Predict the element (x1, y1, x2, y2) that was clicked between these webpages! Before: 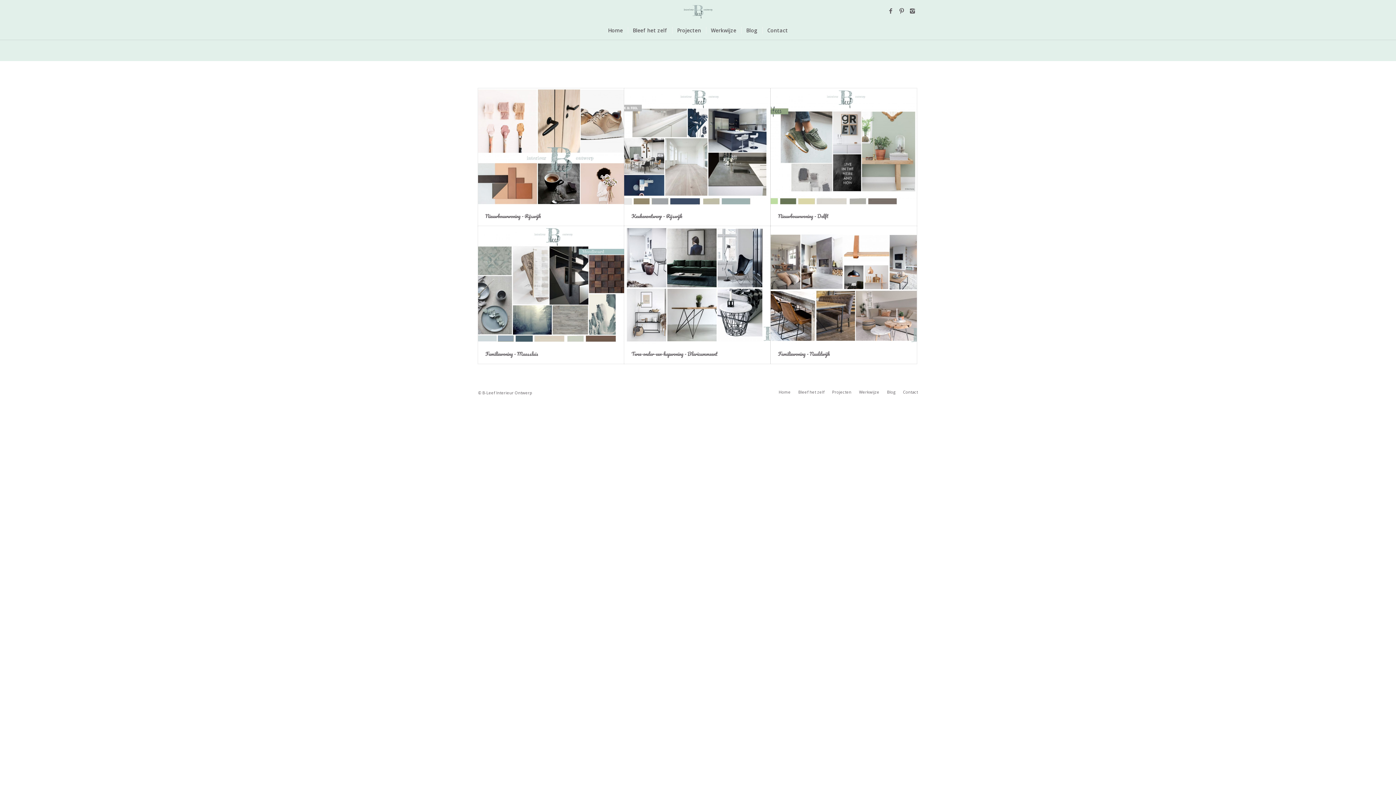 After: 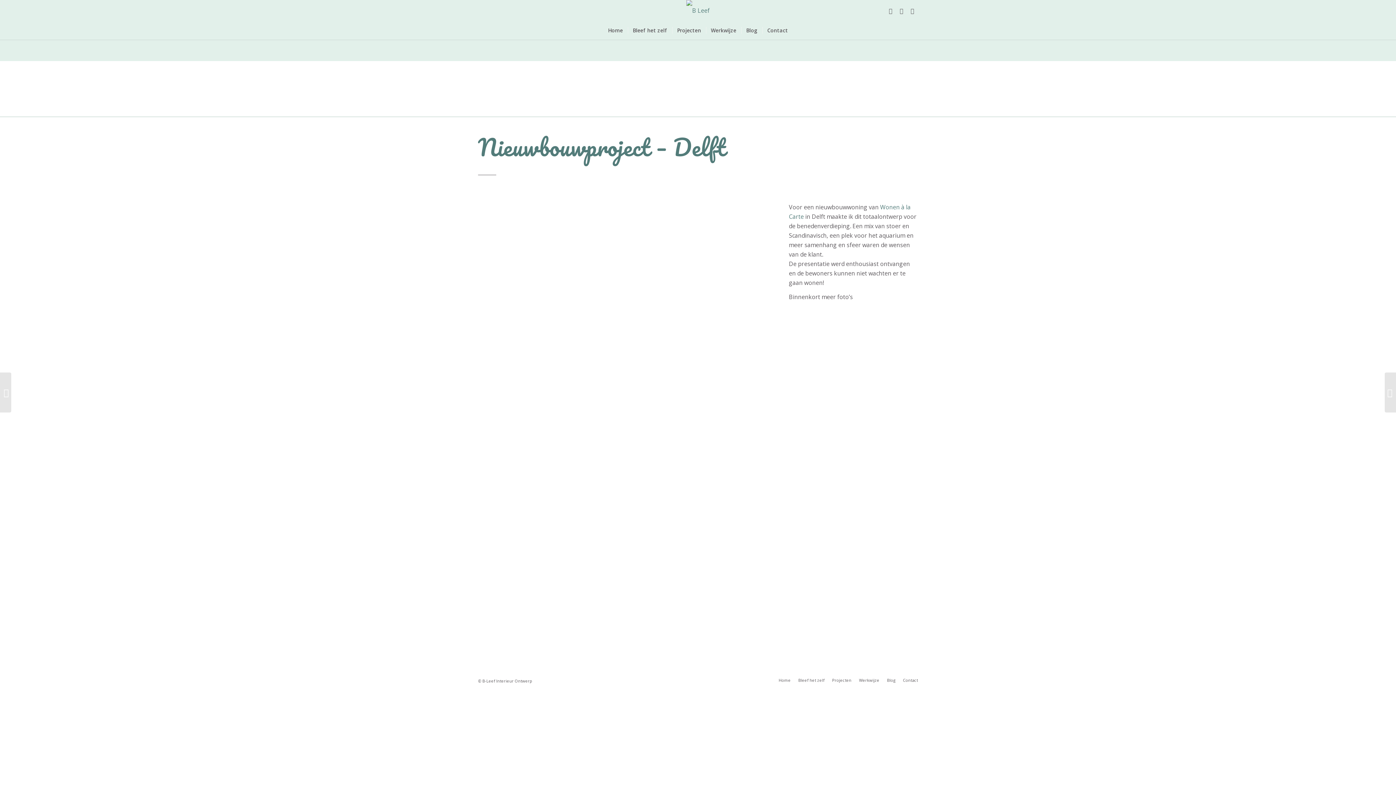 Action: bbox: (770, 88, 917, 206)